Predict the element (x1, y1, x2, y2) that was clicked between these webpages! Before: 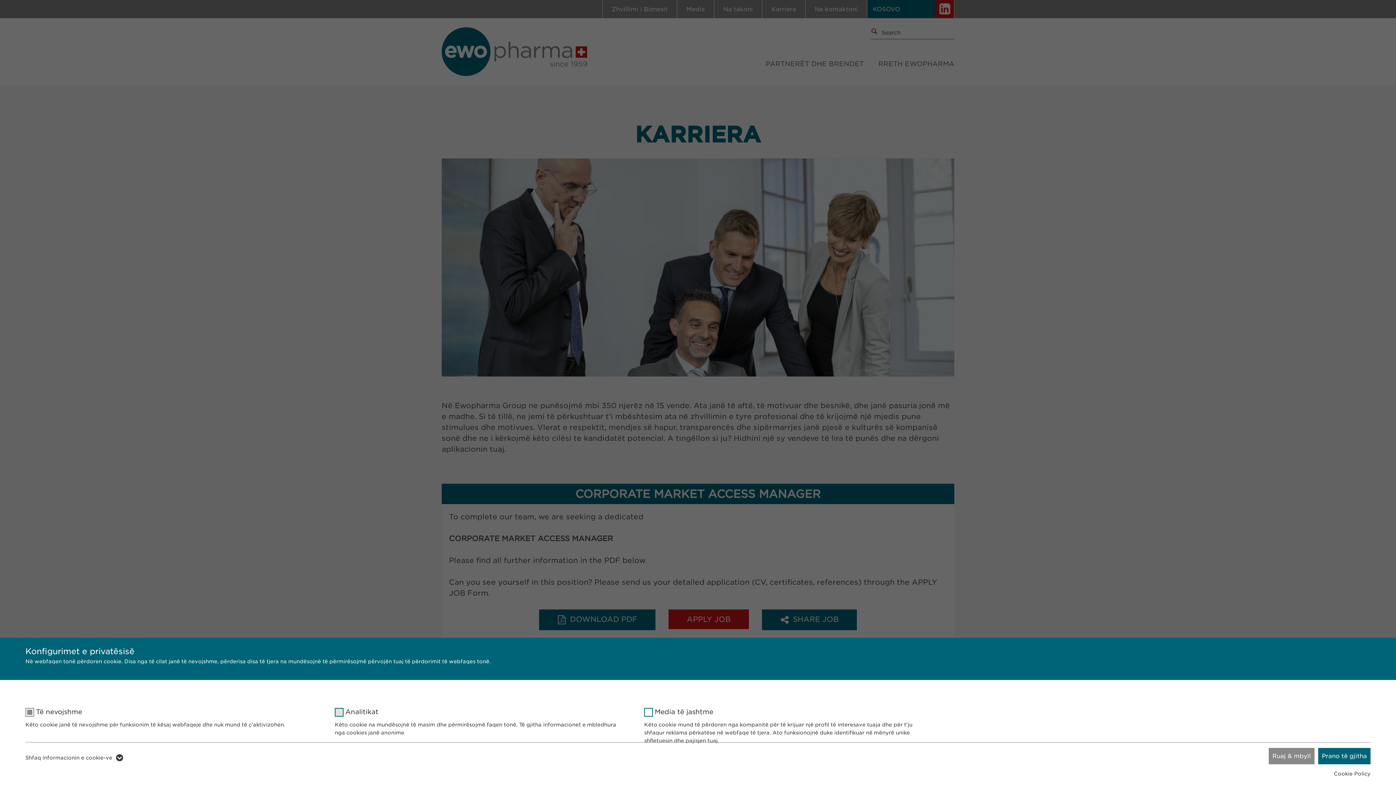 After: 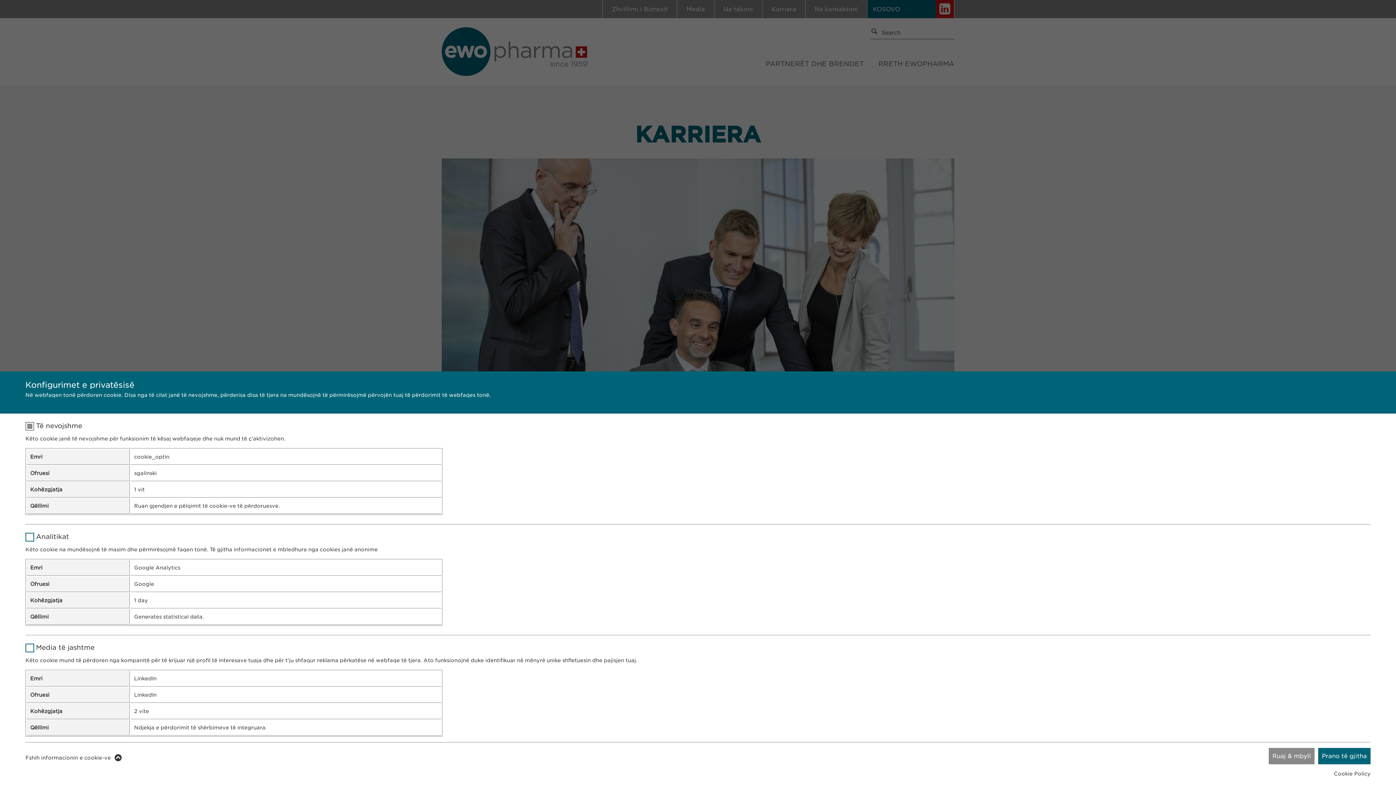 Action: bbox: (25, 752, 123, 762) label: Shfaq informacionin e cookie-ve